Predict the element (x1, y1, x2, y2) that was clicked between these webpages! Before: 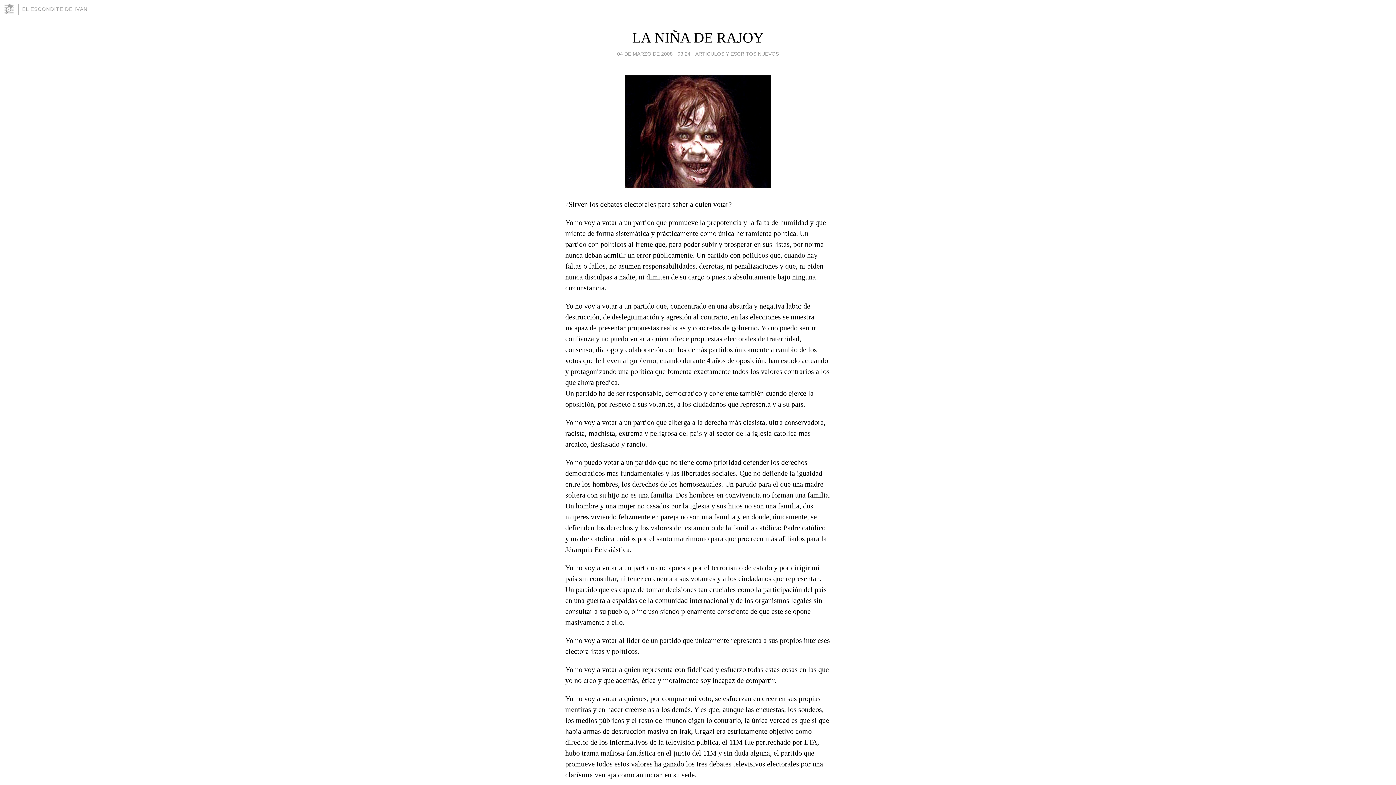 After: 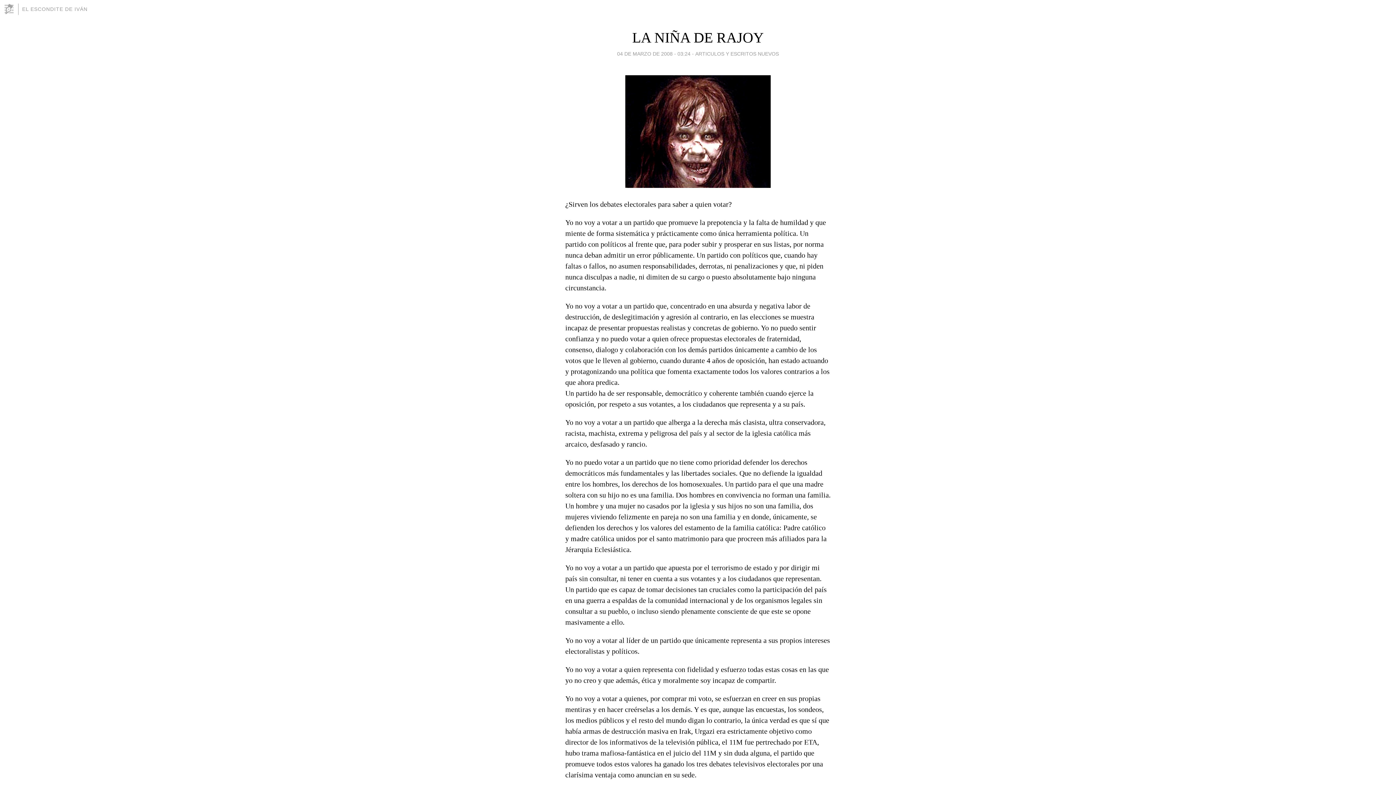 Action: bbox: (632, 29, 764, 45) label: LA NIÑA DE RAJOY